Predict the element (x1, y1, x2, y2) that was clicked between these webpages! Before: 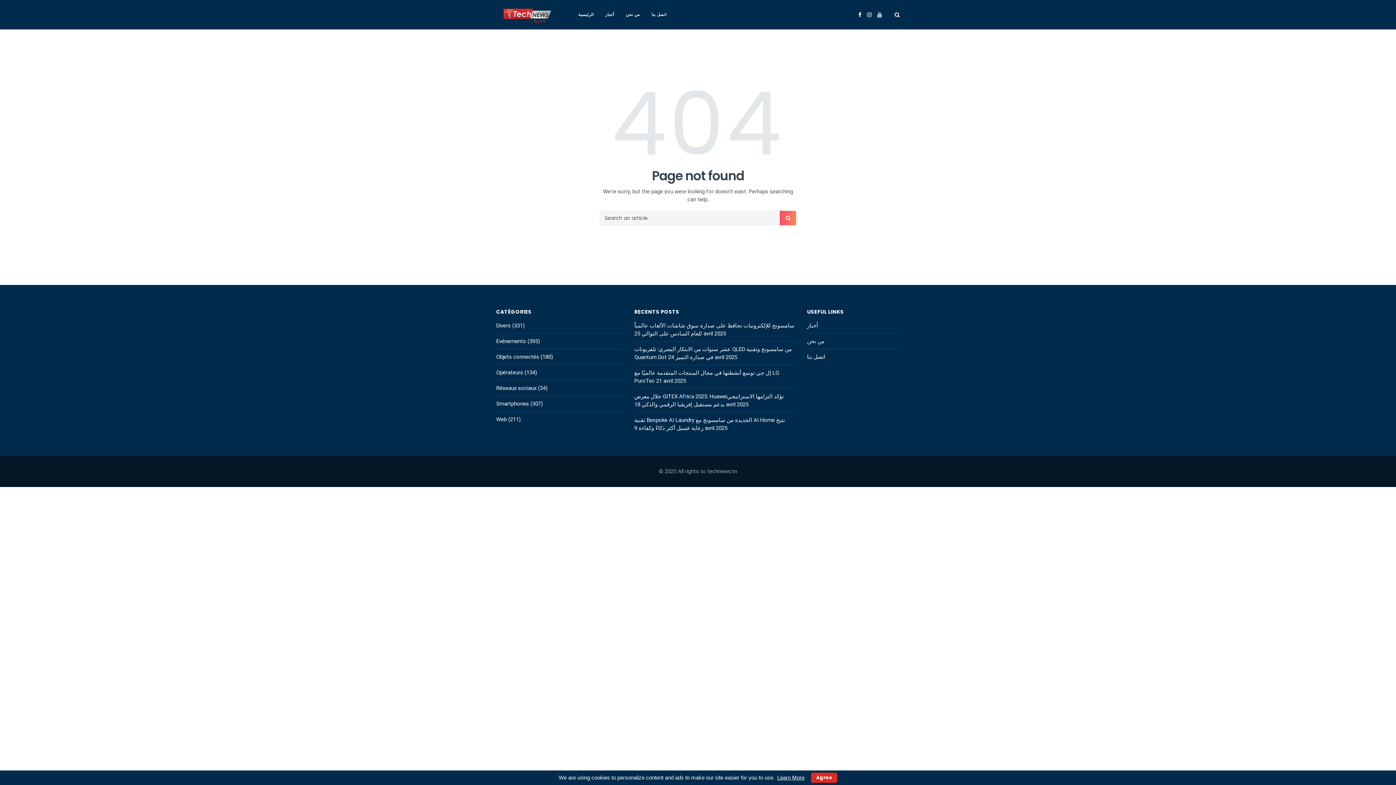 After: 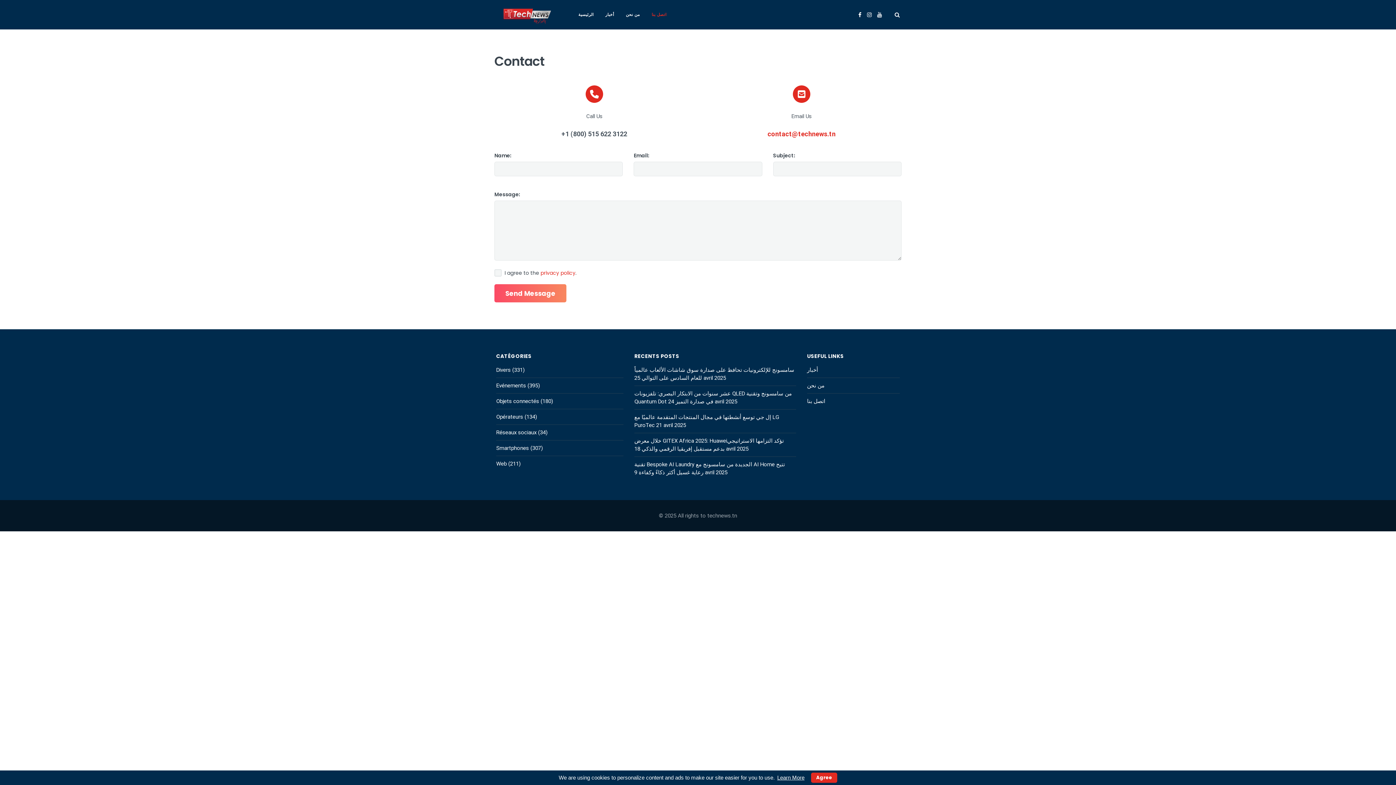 Action: bbox: (646, 0, 672, 29) label: اتصل بنا